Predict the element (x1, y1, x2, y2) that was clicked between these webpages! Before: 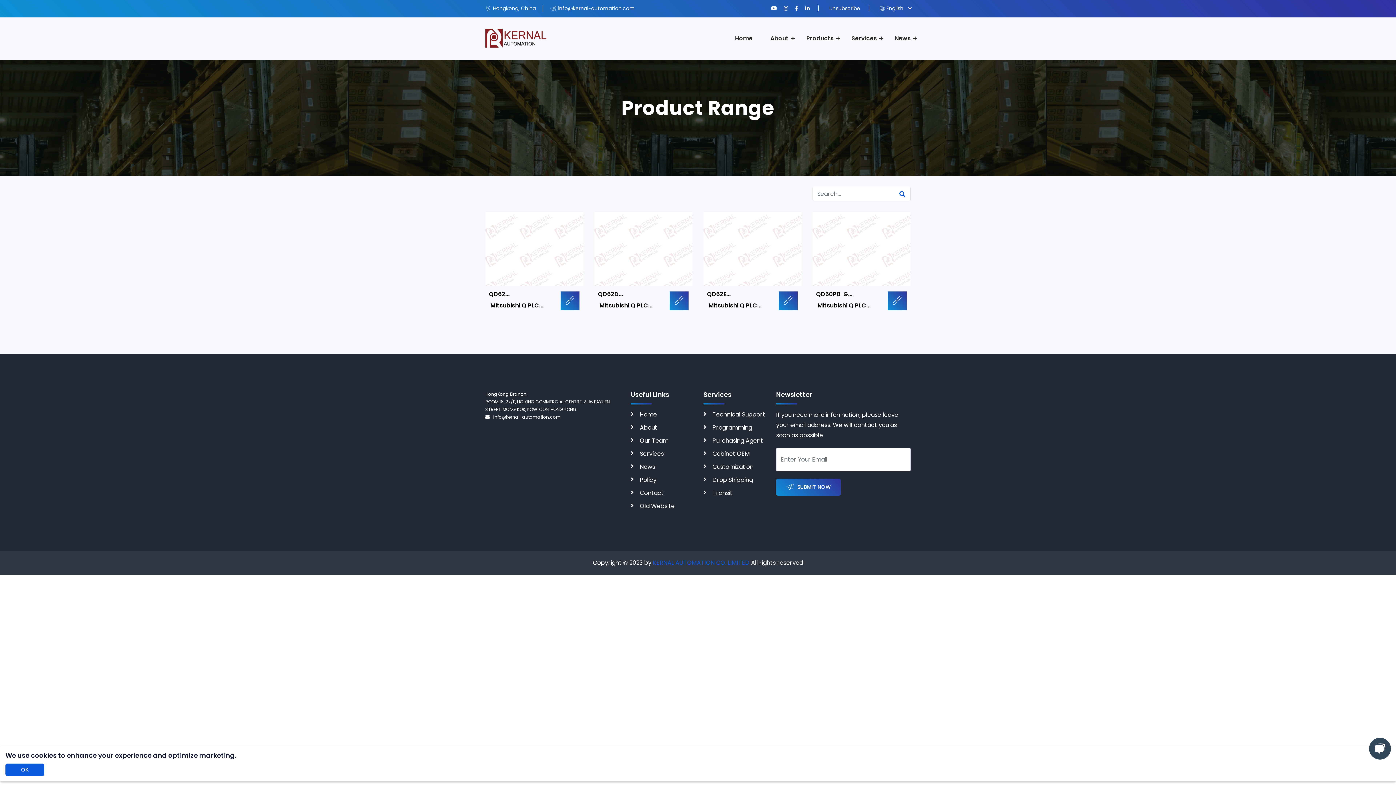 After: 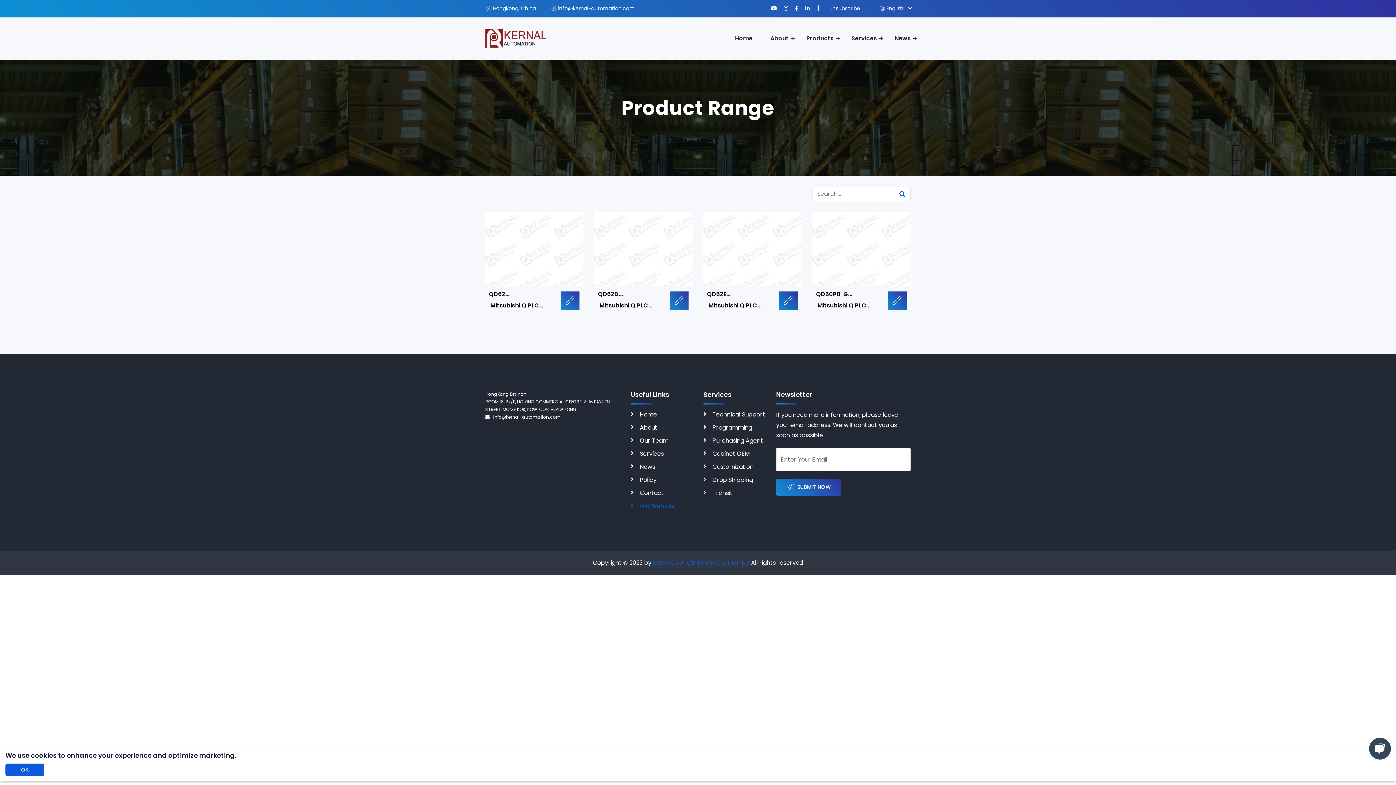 Action: label: Old Website bbox: (630, 502, 674, 510)